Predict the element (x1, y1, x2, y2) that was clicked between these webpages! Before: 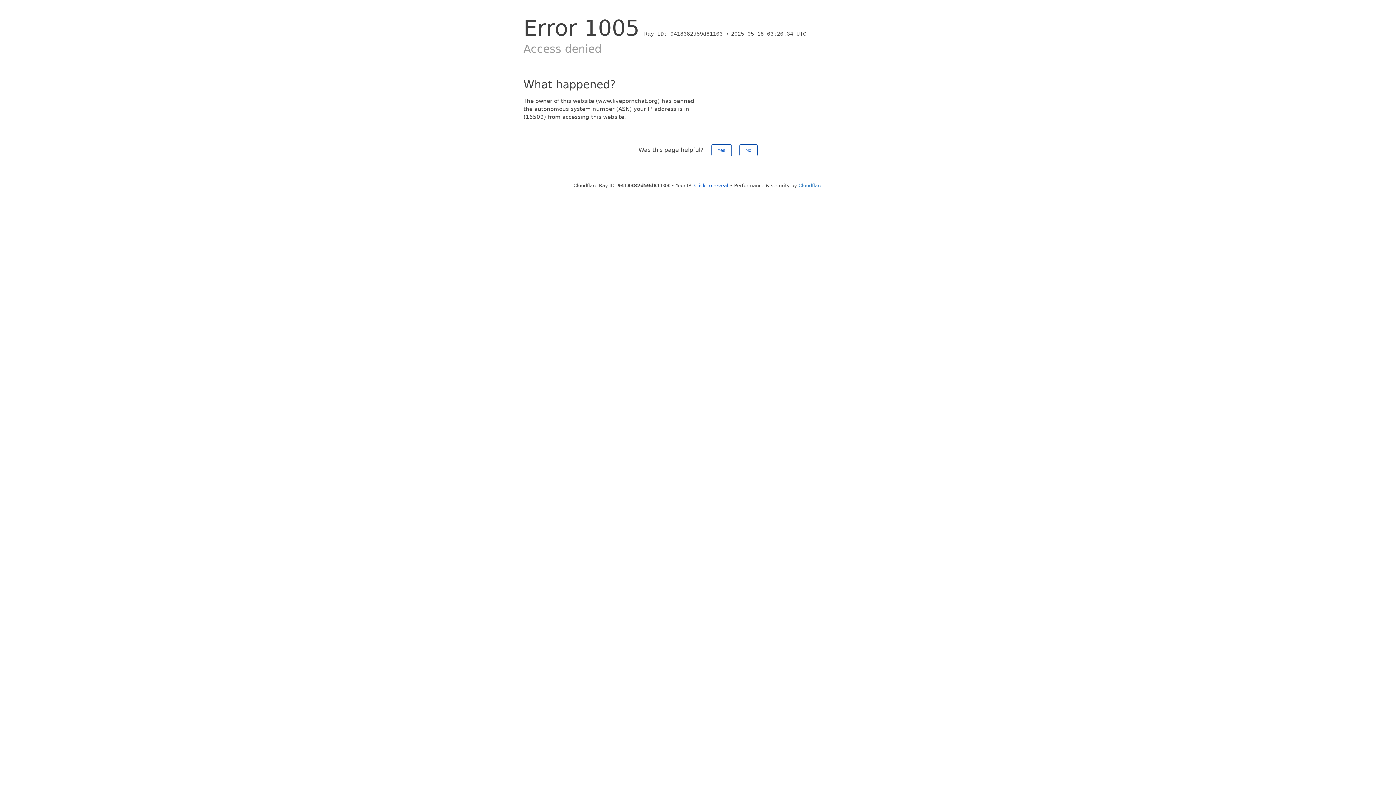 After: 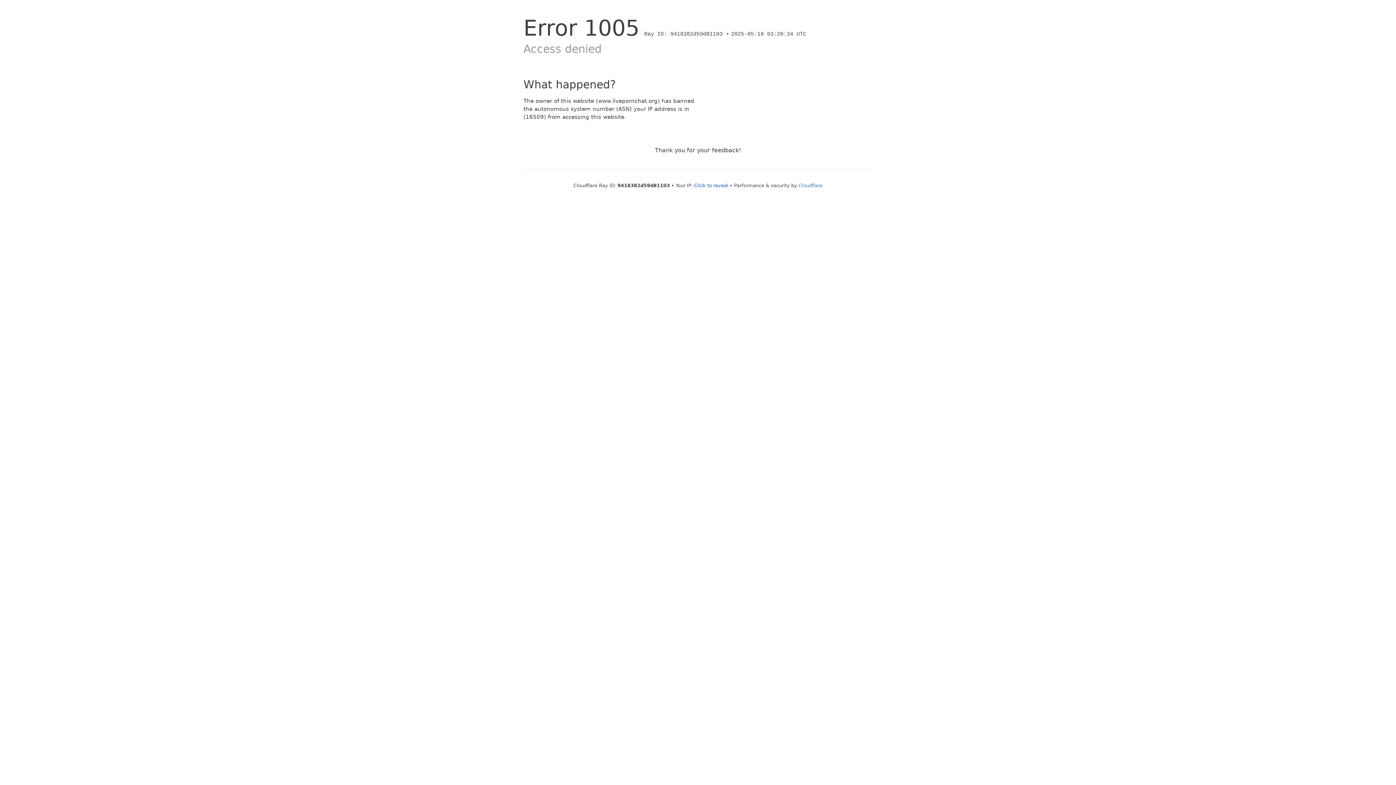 Action: bbox: (739, 144, 757, 156) label: No